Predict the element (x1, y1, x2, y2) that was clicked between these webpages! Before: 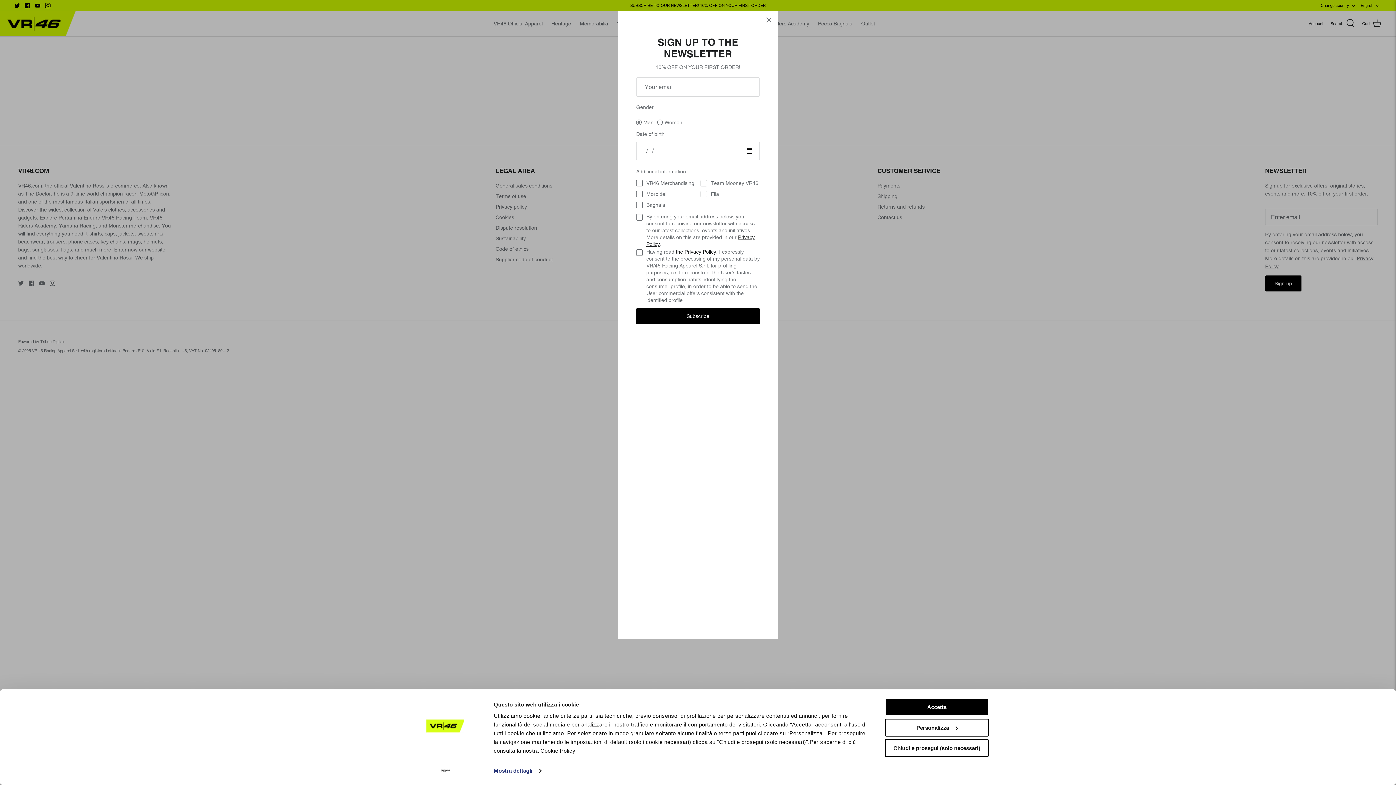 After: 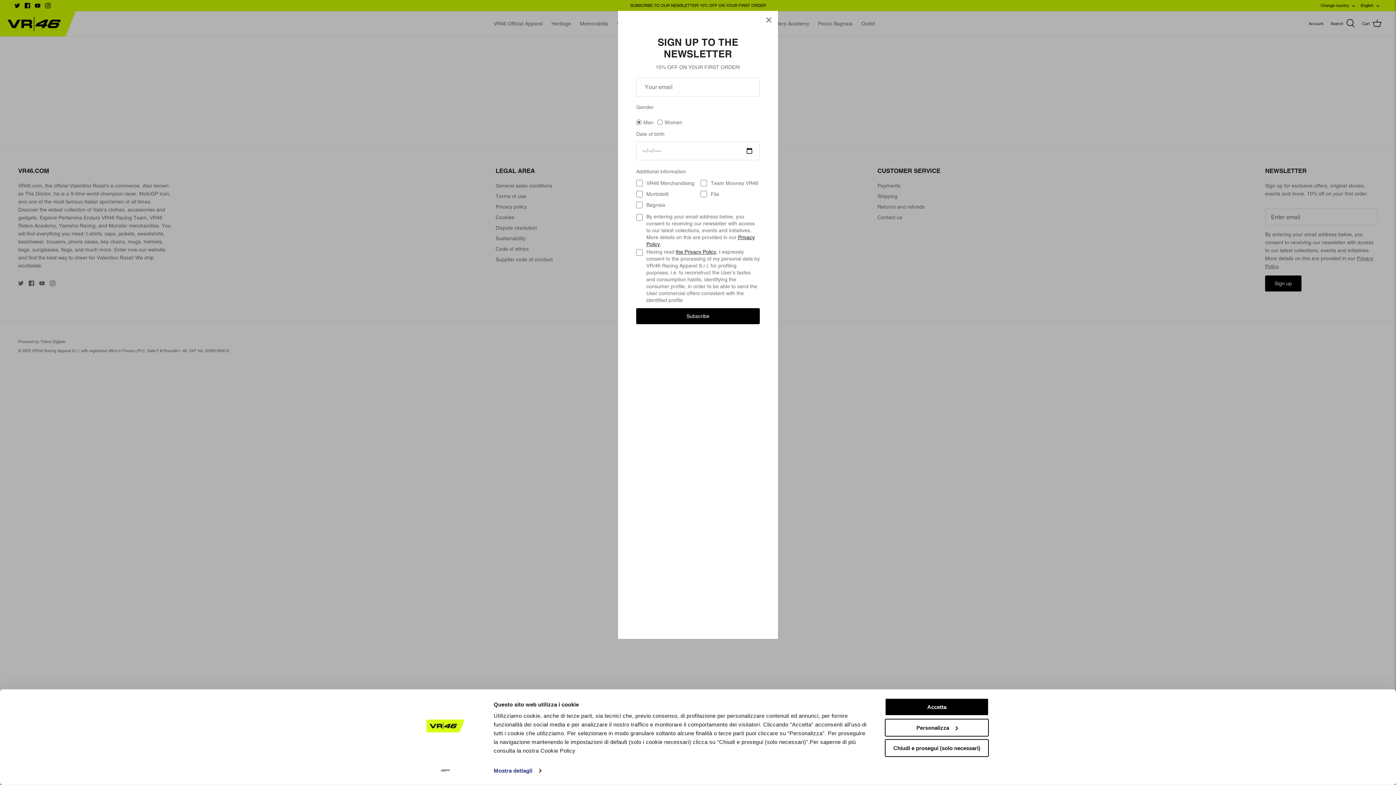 Action: label: the Privacy Policy bbox: (676, 248, 716, 254)